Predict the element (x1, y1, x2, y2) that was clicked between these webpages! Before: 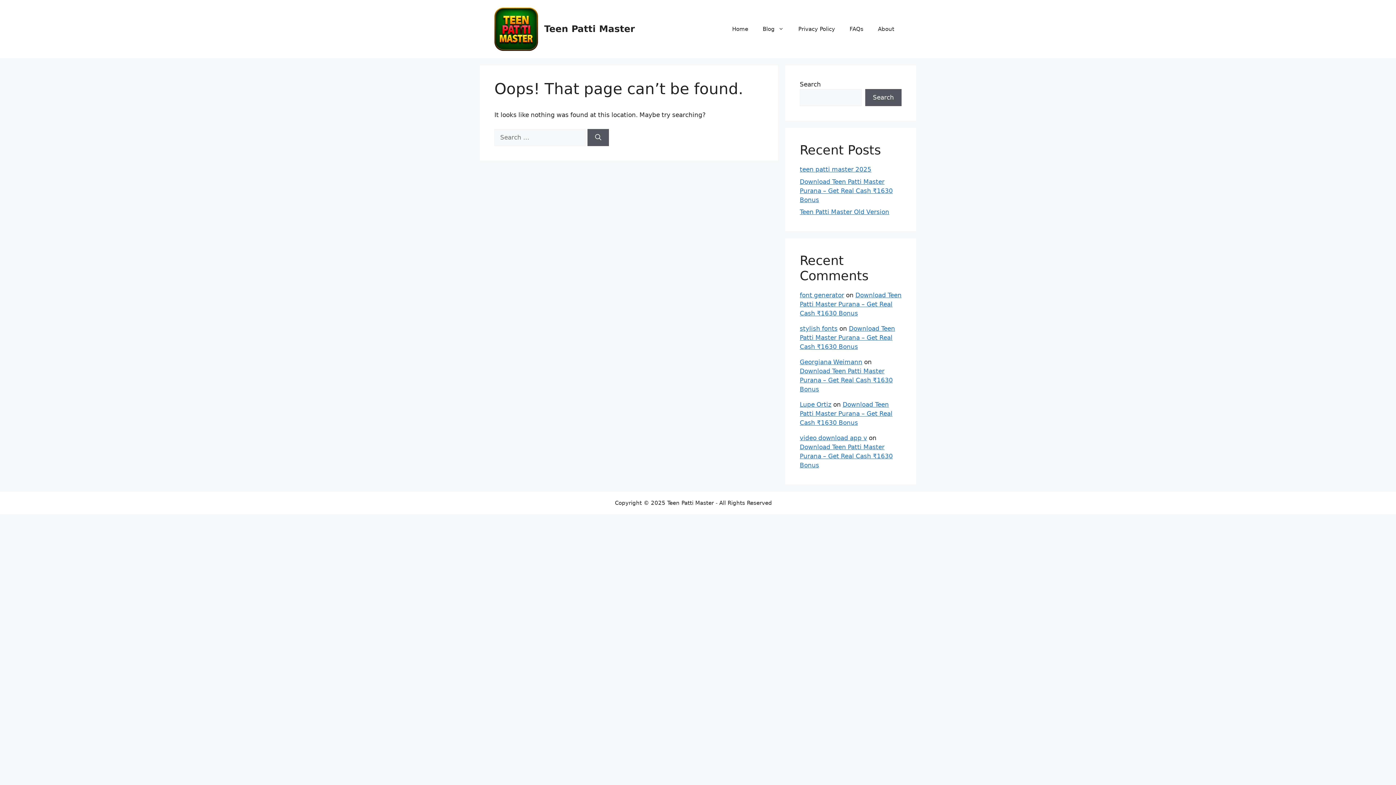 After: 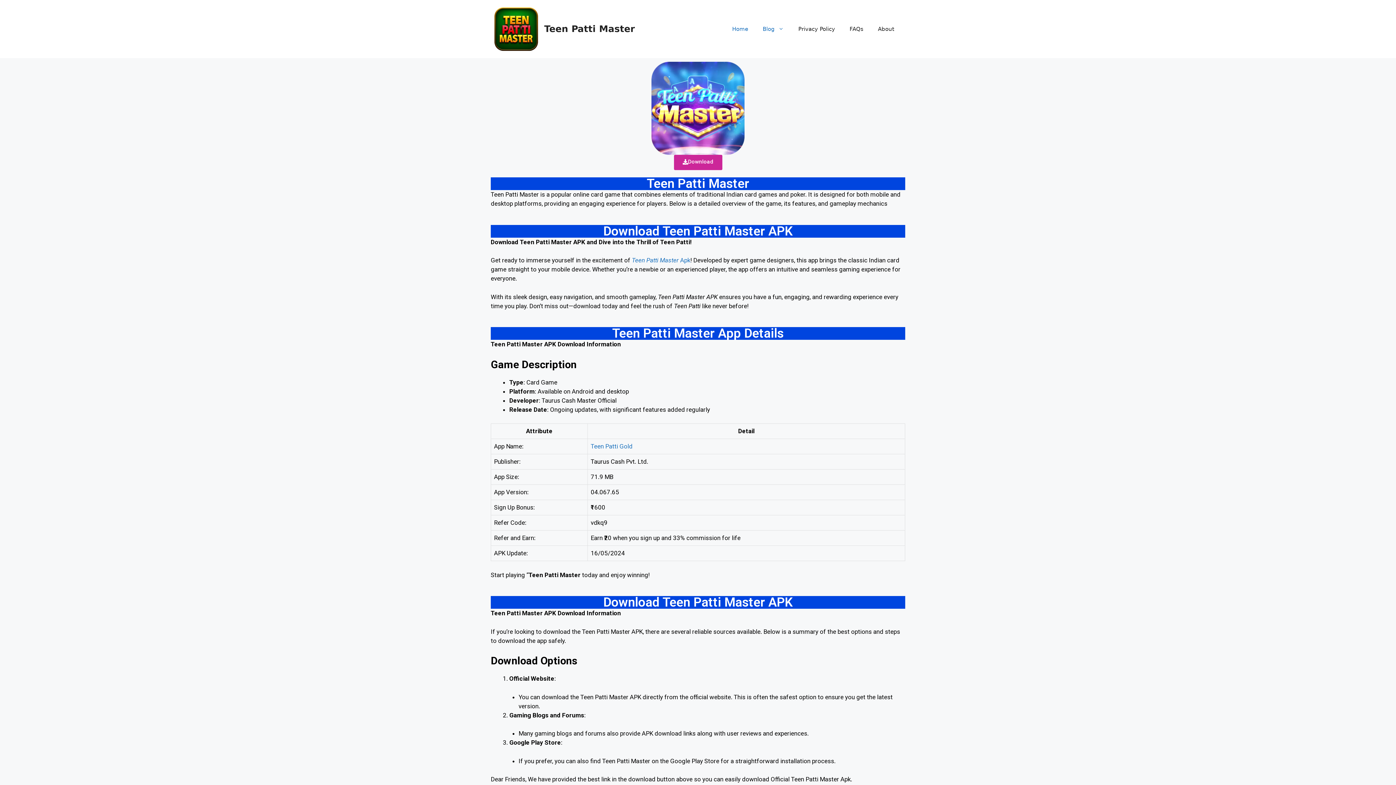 Action: bbox: (494, 24, 538, 32)